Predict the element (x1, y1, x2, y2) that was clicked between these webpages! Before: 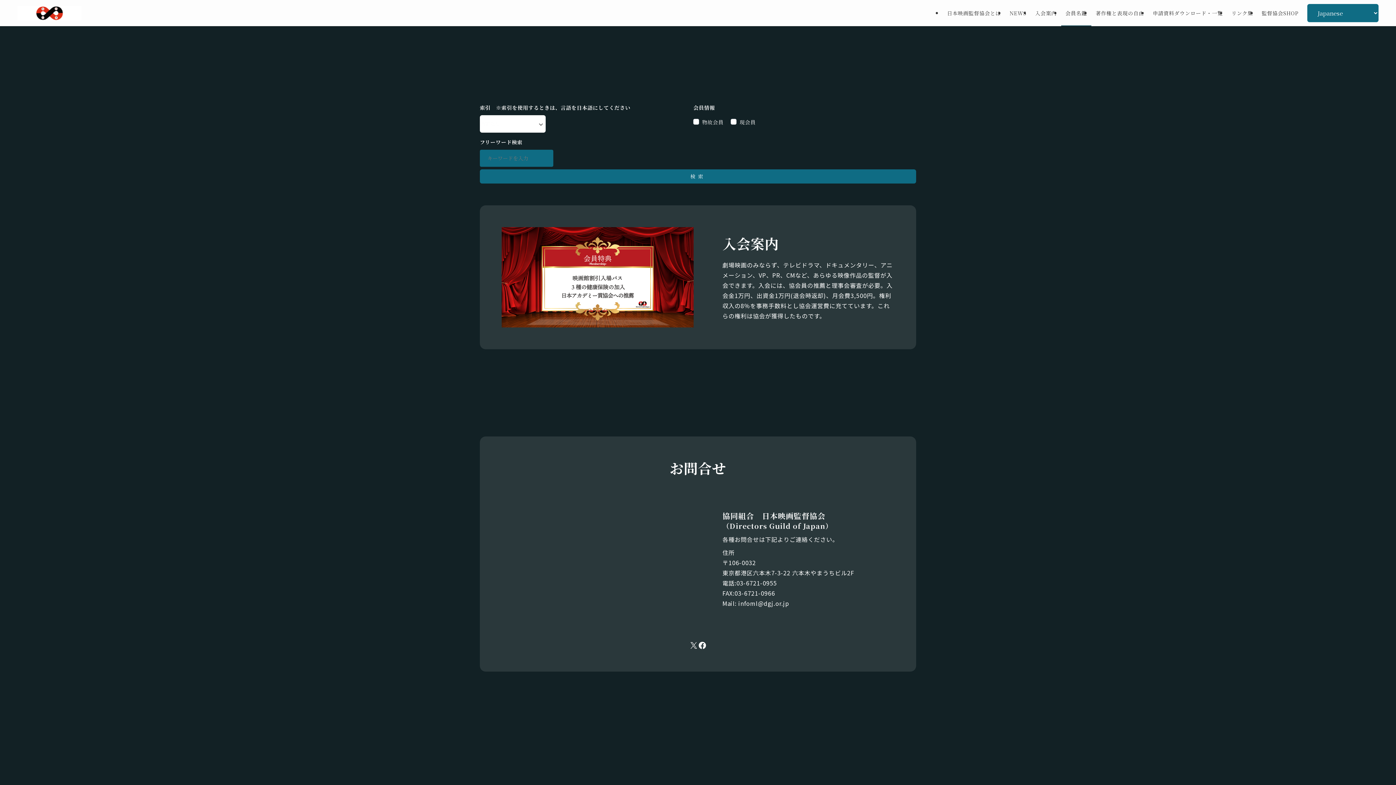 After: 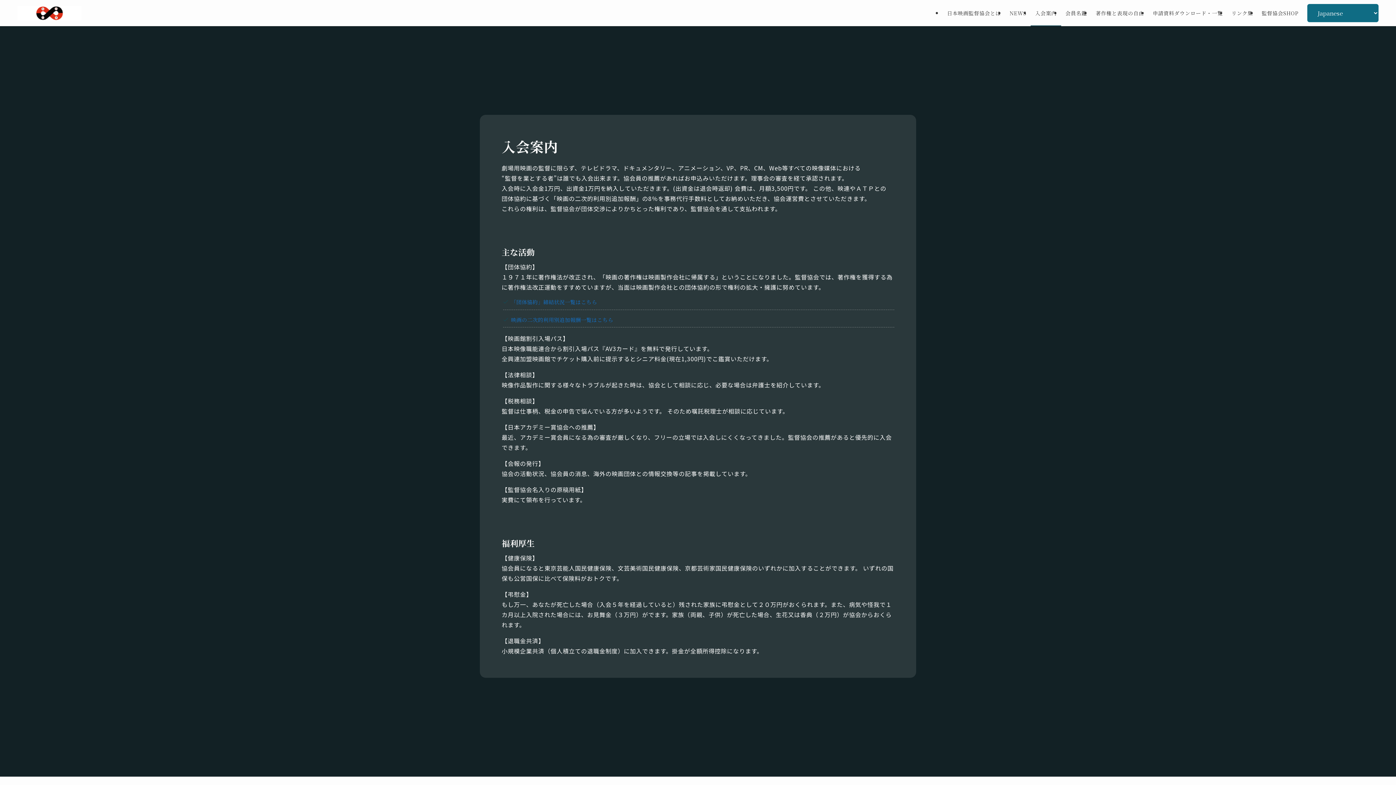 Action: bbox: (501, 227, 693, 327)